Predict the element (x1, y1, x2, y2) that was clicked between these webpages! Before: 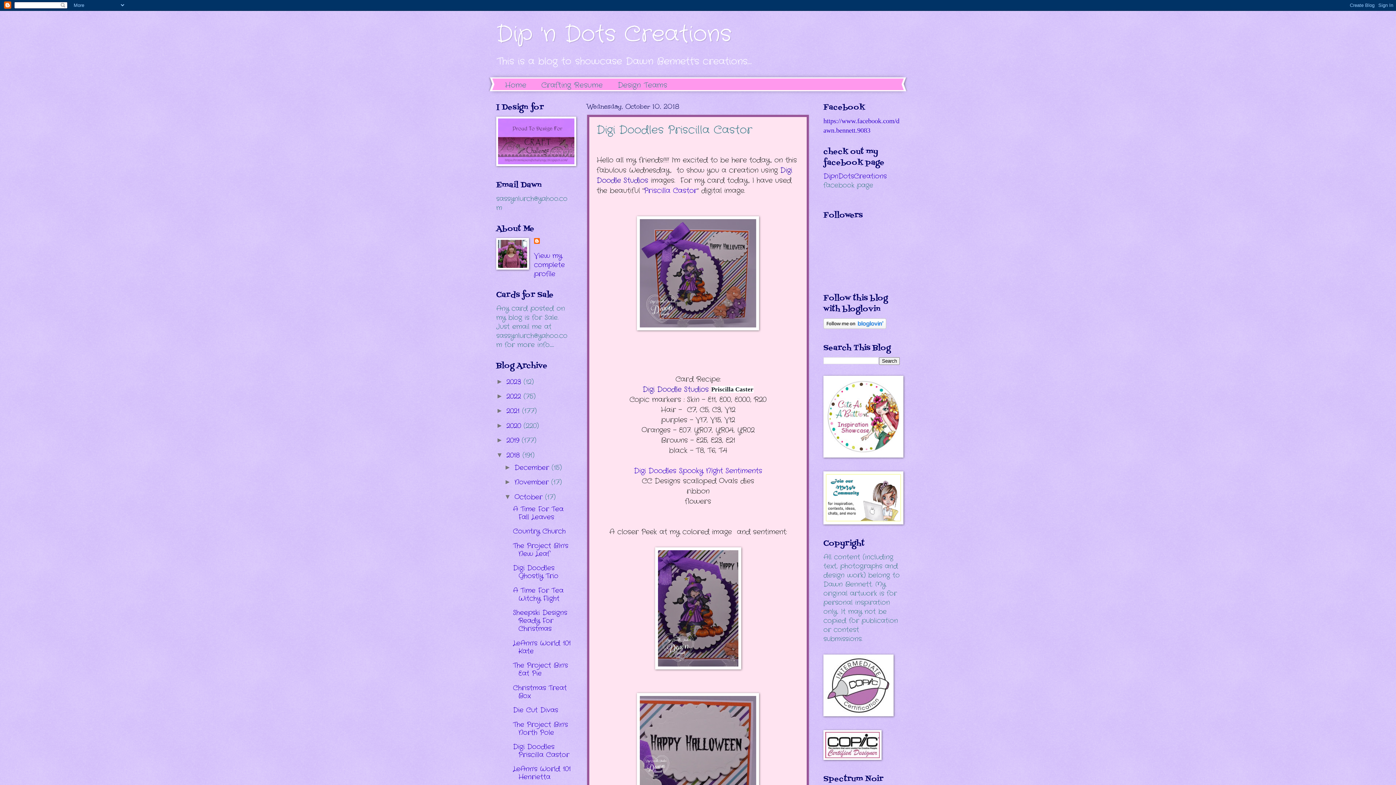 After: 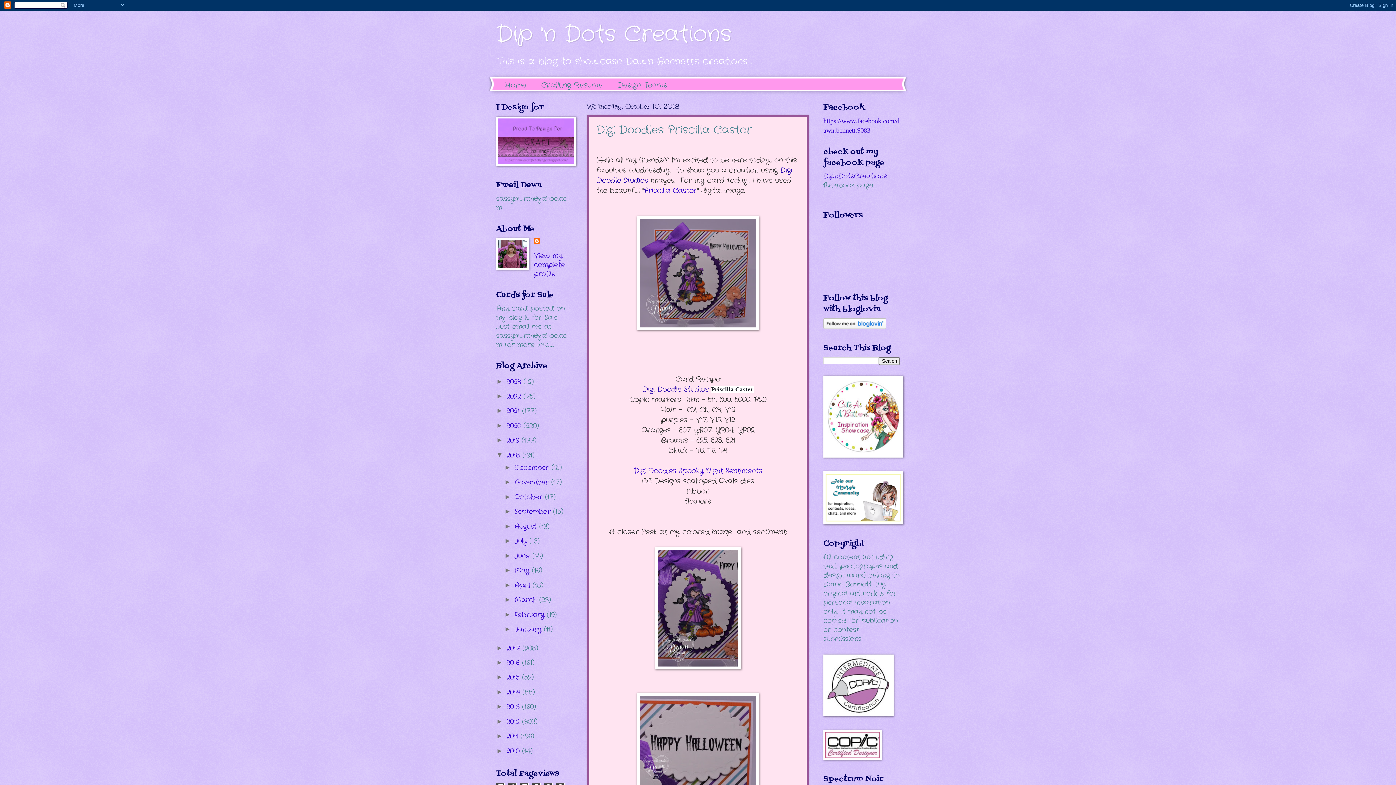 Action: label: ▼   bbox: (504, 493, 514, 500)